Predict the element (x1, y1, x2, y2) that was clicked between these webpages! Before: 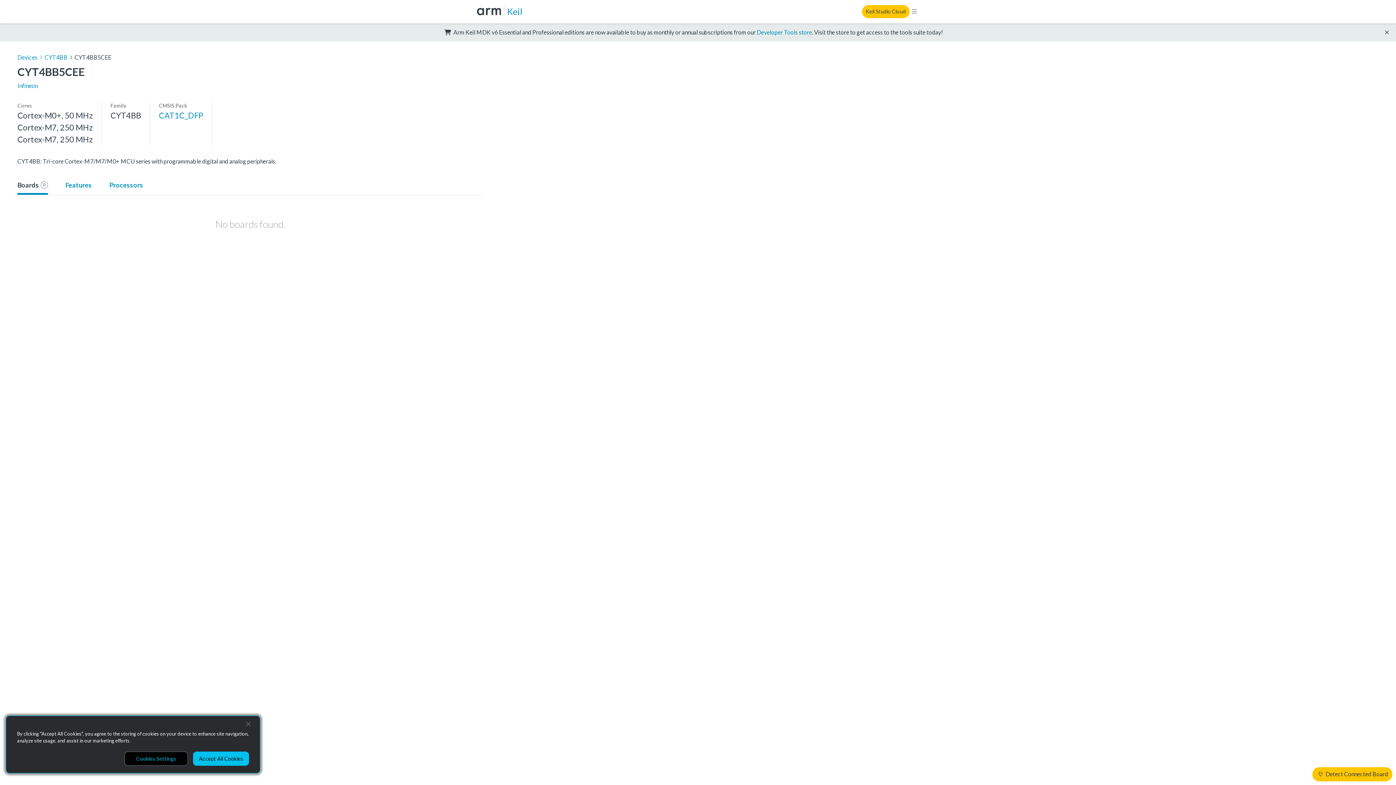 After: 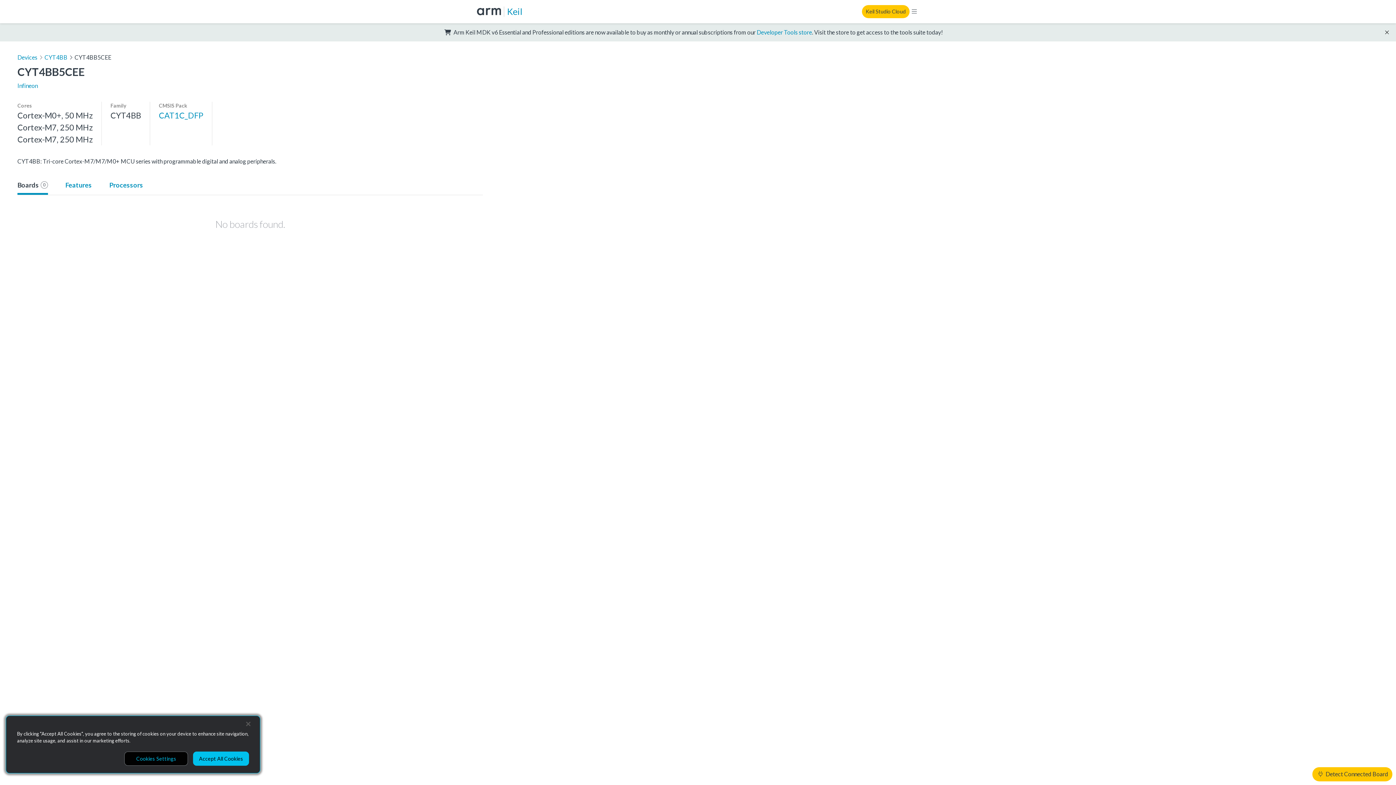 Action: bbox: (17, 180, 47, 190) label: Boards
0